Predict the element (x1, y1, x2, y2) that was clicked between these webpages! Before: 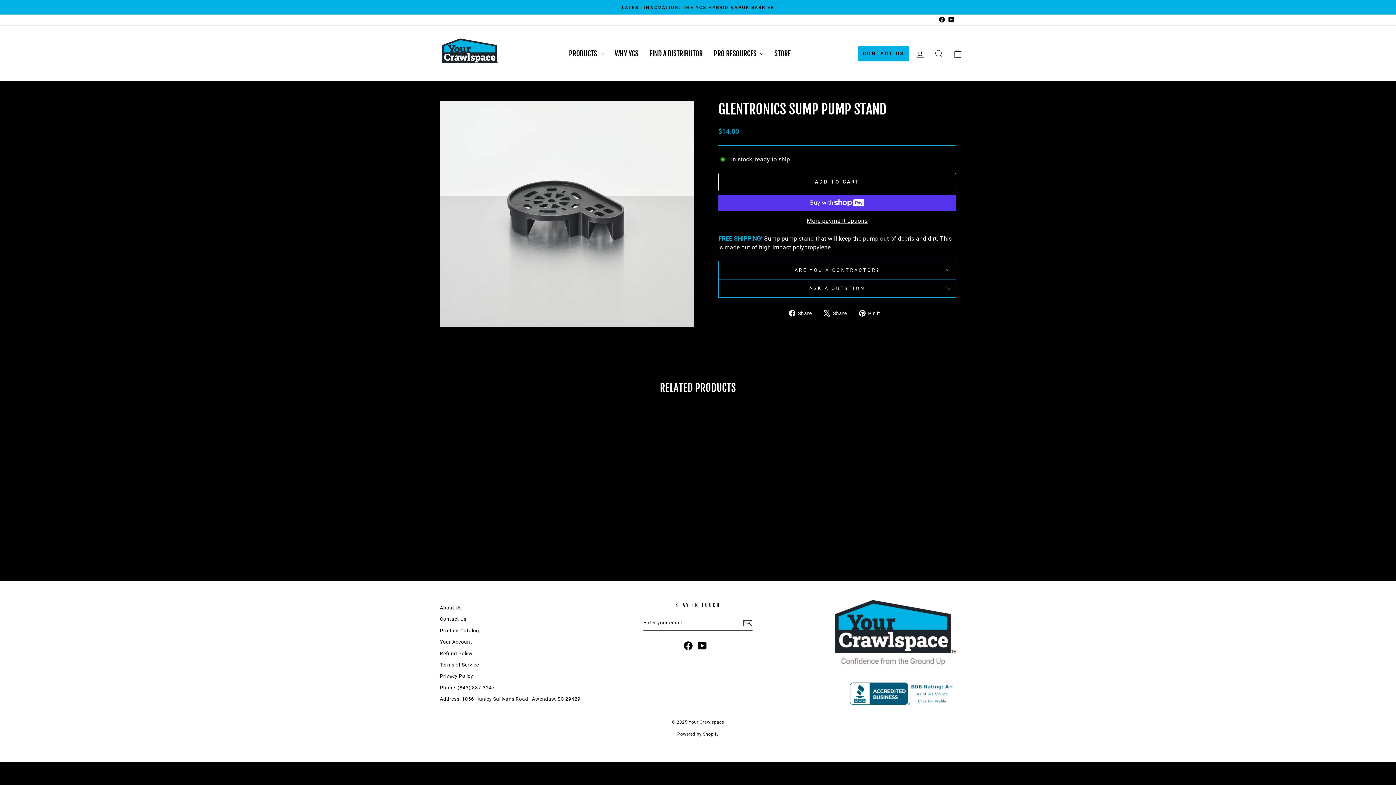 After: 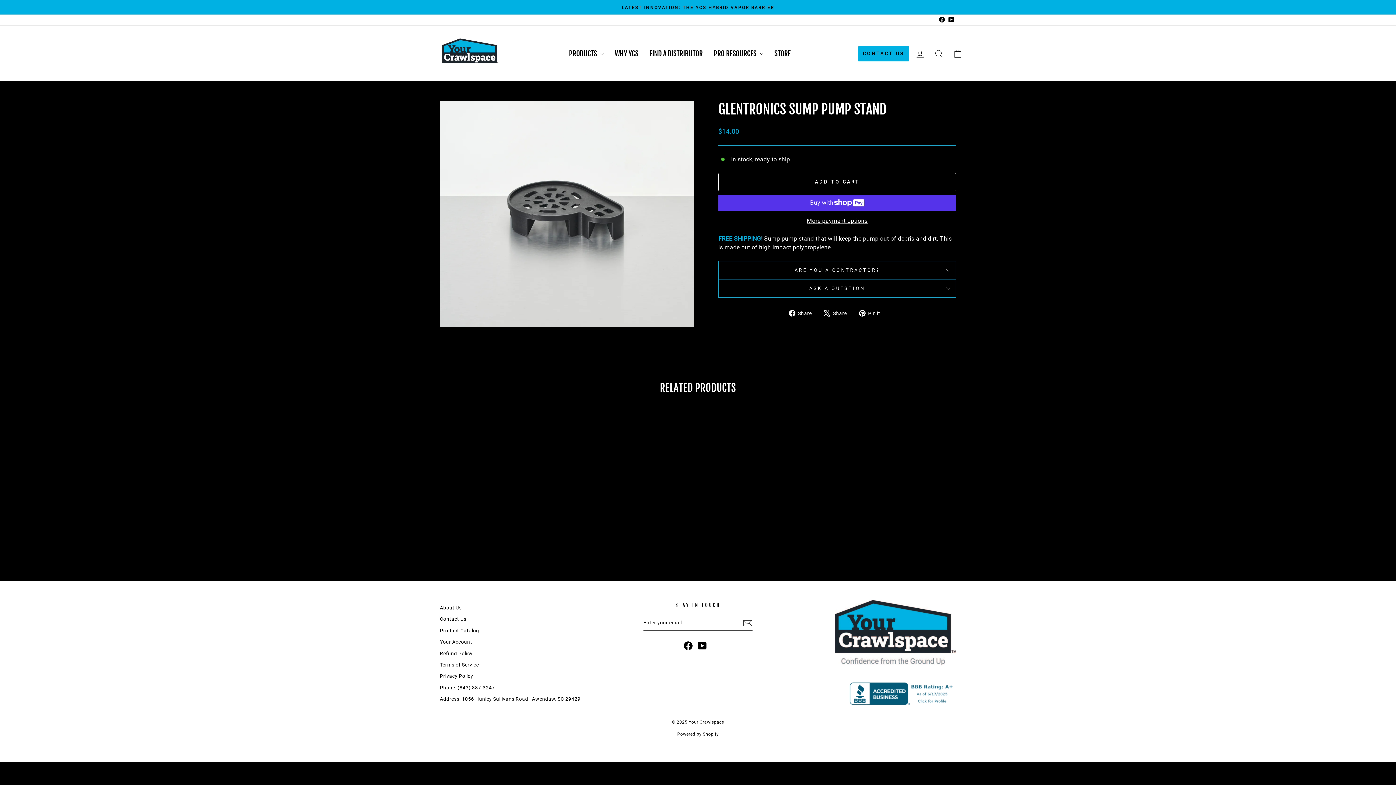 Action: bbox: (788, 308, 817, 317) label:  Share
Share on Facebook